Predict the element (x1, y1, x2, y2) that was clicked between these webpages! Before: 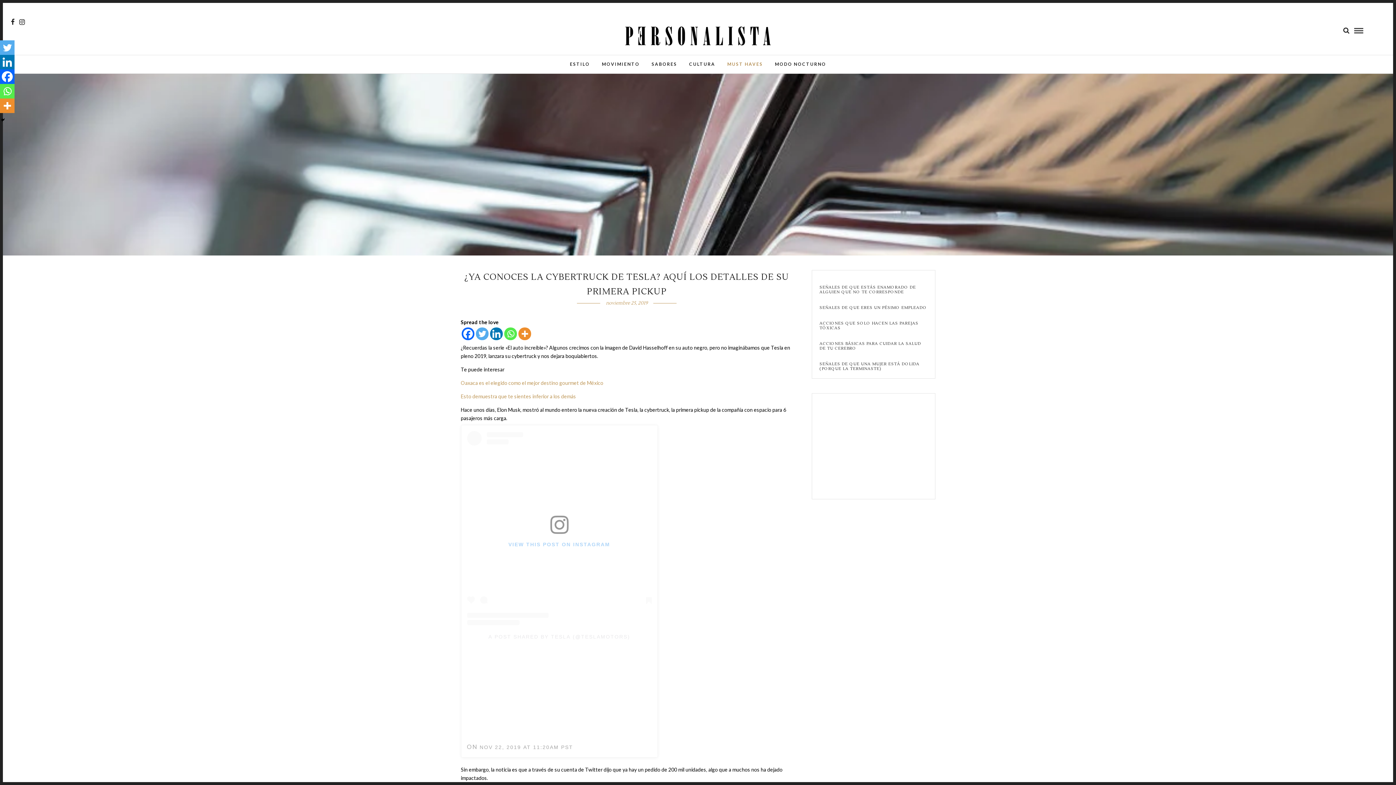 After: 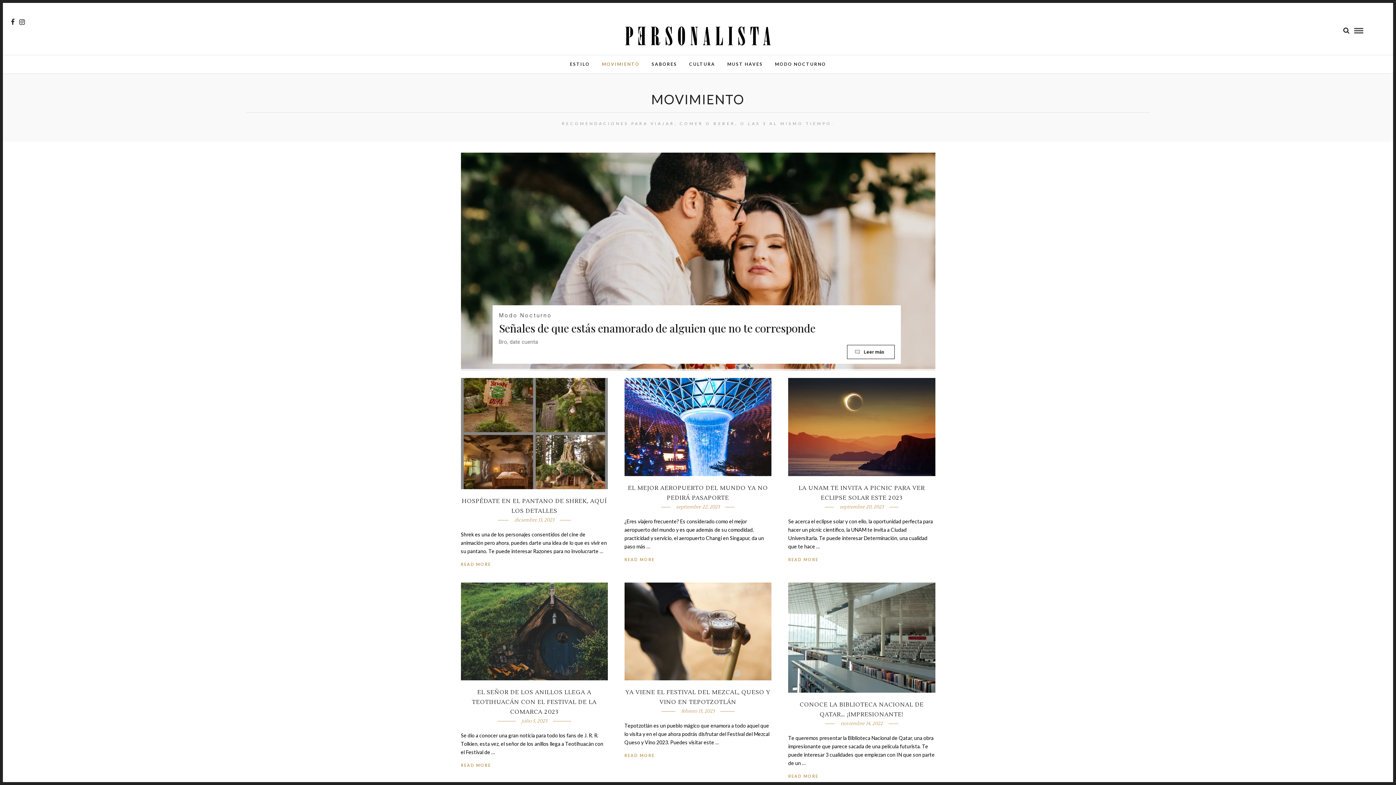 Action: label: MOVIMIENTO bbox: (596, 55, 645, 73)